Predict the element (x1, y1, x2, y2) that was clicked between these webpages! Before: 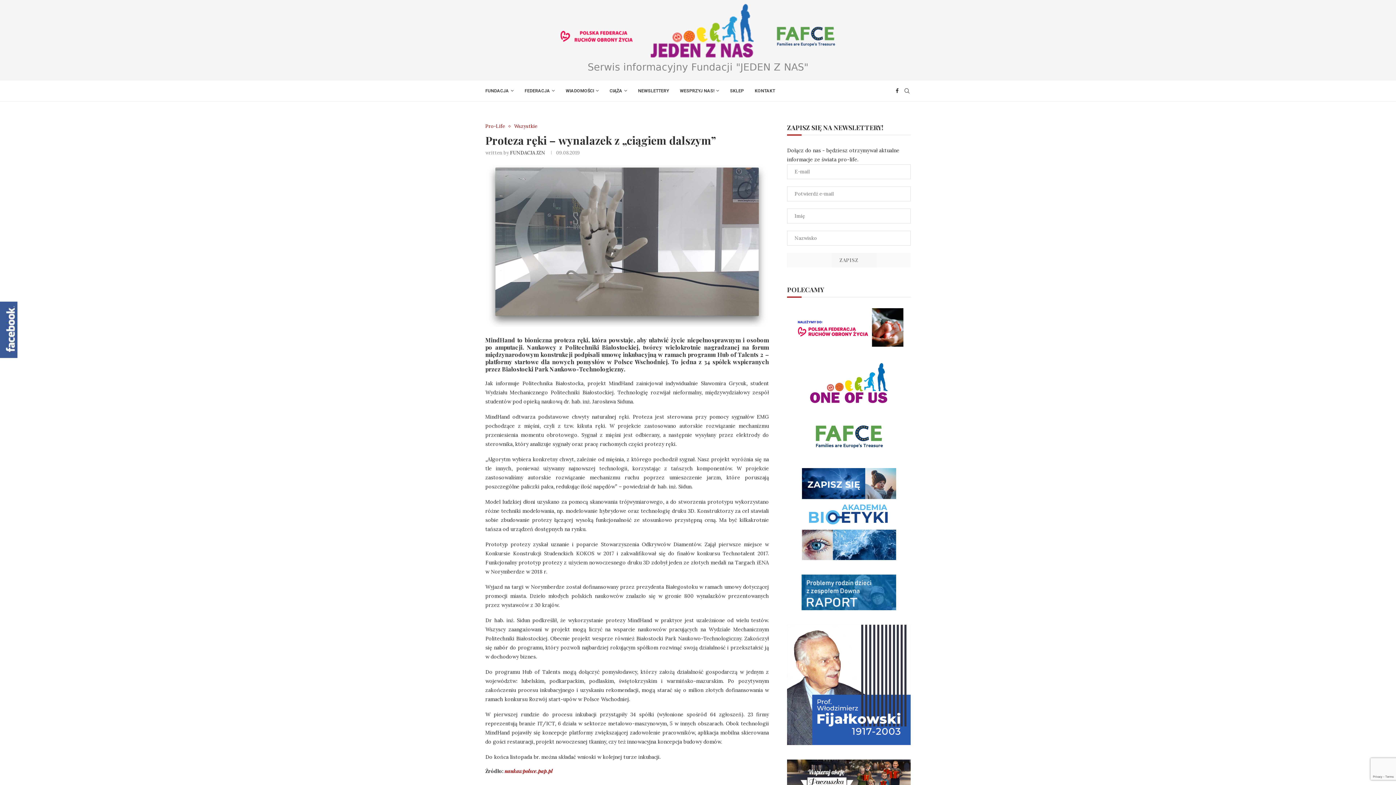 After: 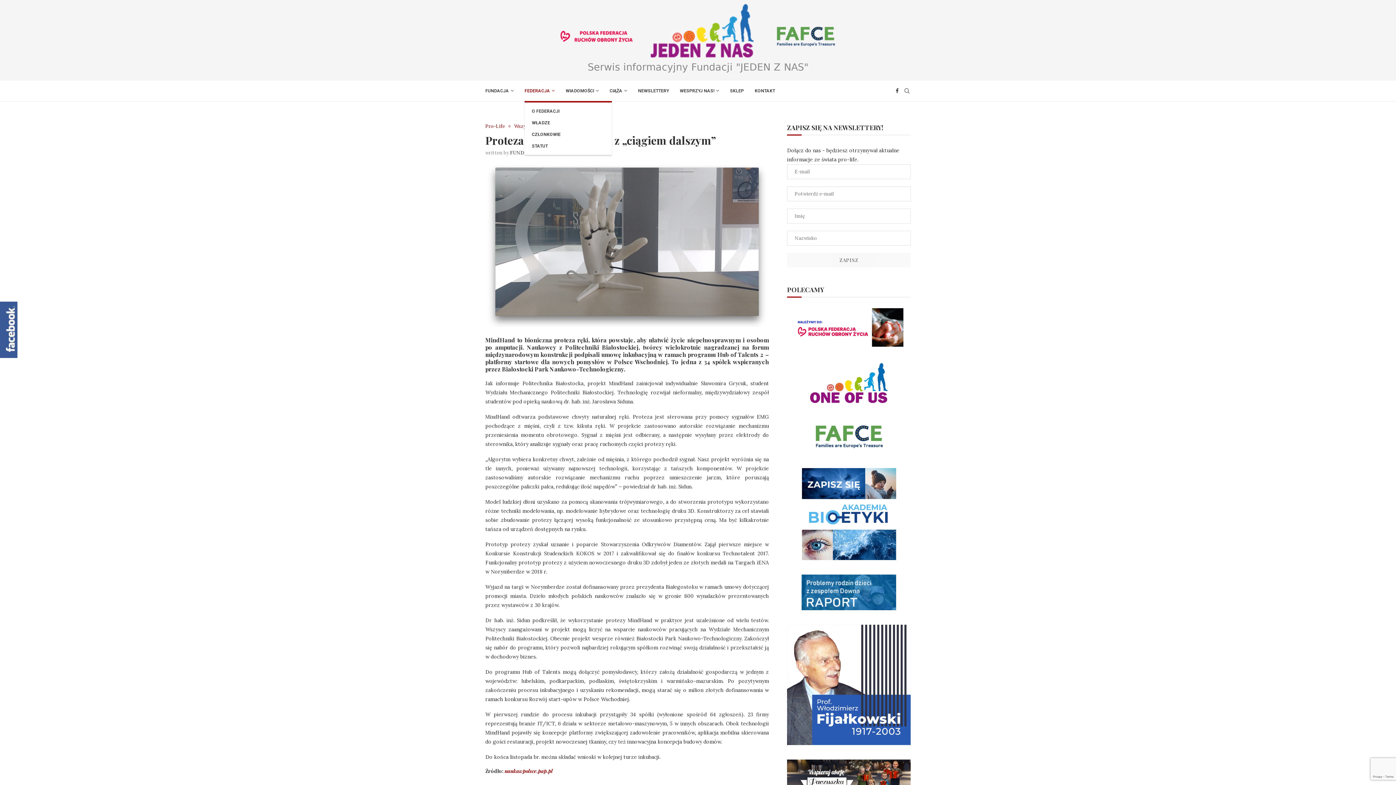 Action: bbox: (524, 80, 554, 101) label: FEDERACJA